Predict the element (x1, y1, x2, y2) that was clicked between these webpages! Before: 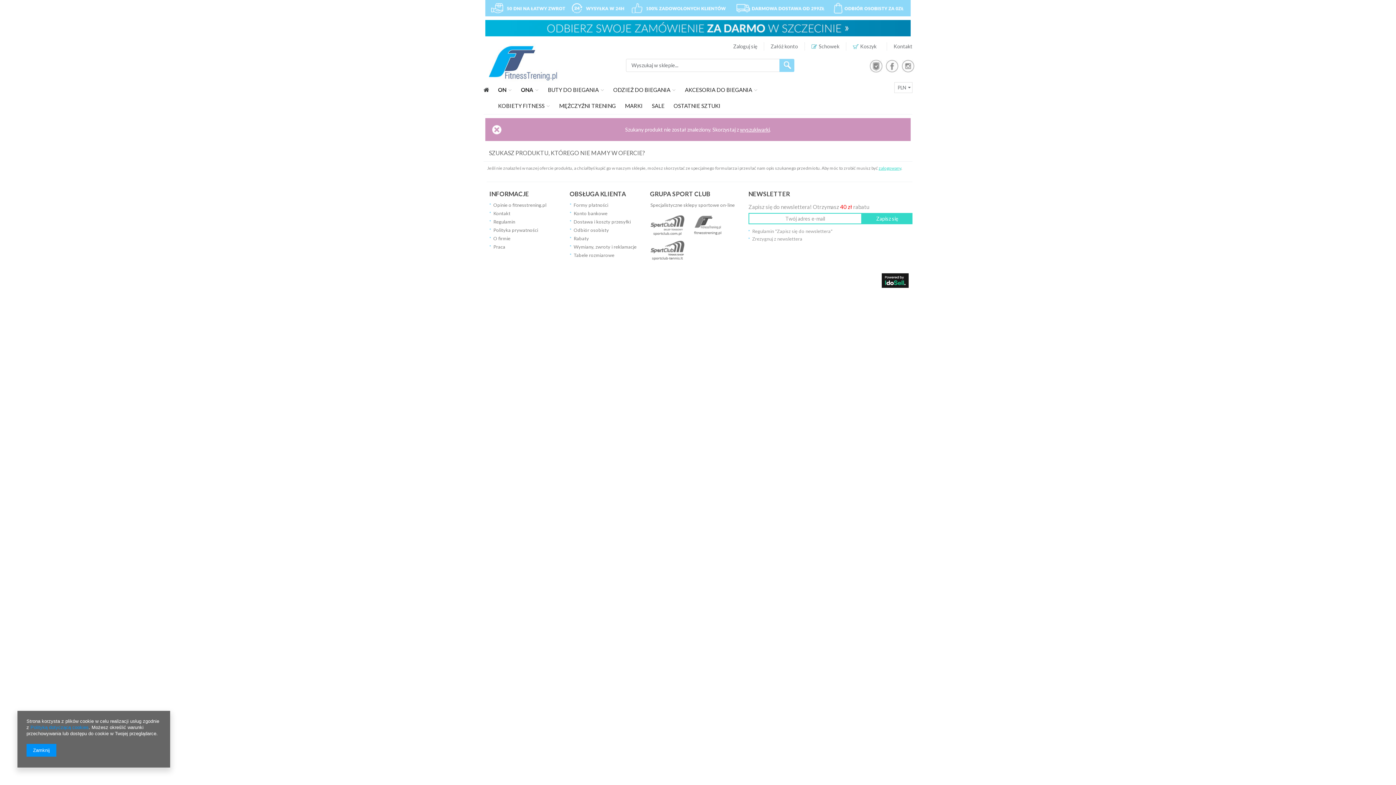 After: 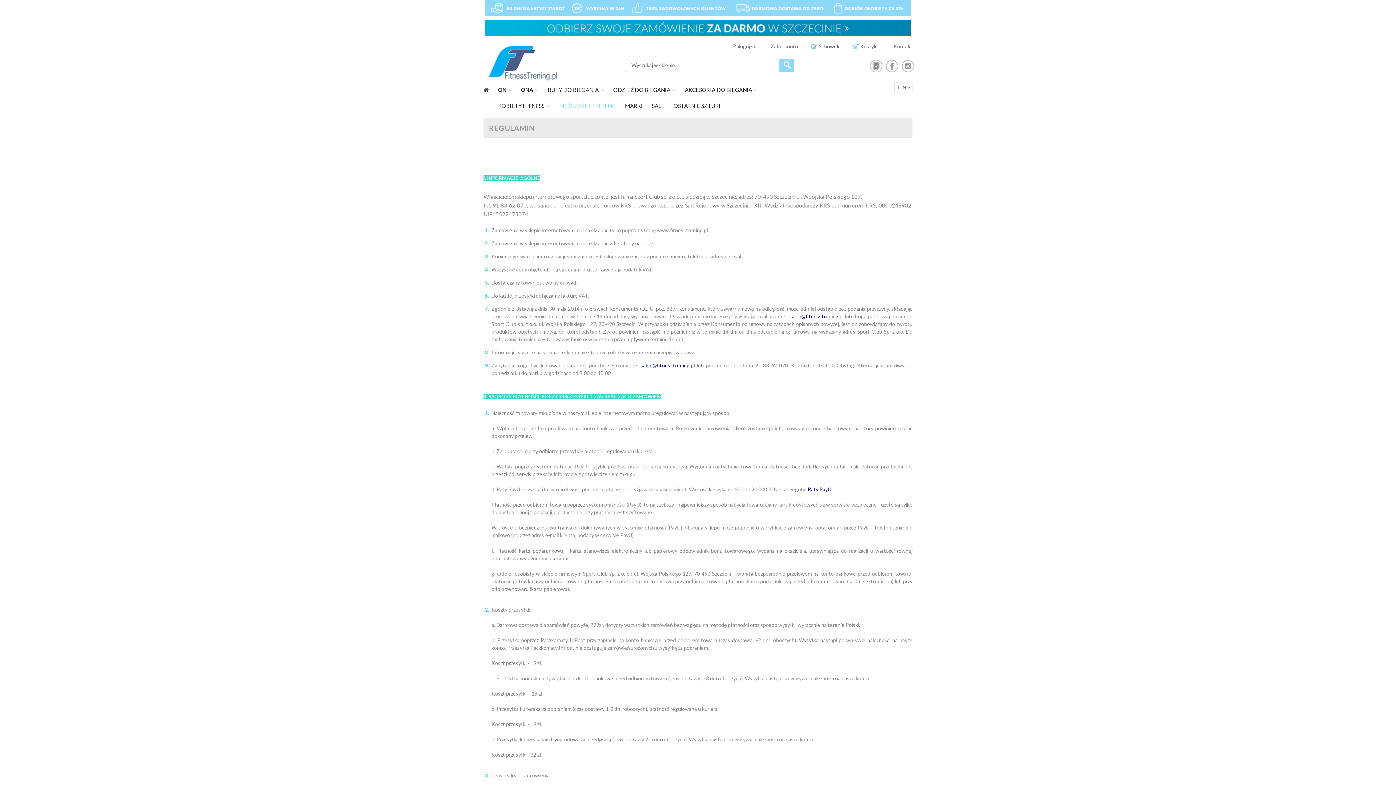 Action: bbox: (30, 725, 88, 730) label: Polityką dotyczącą cookies